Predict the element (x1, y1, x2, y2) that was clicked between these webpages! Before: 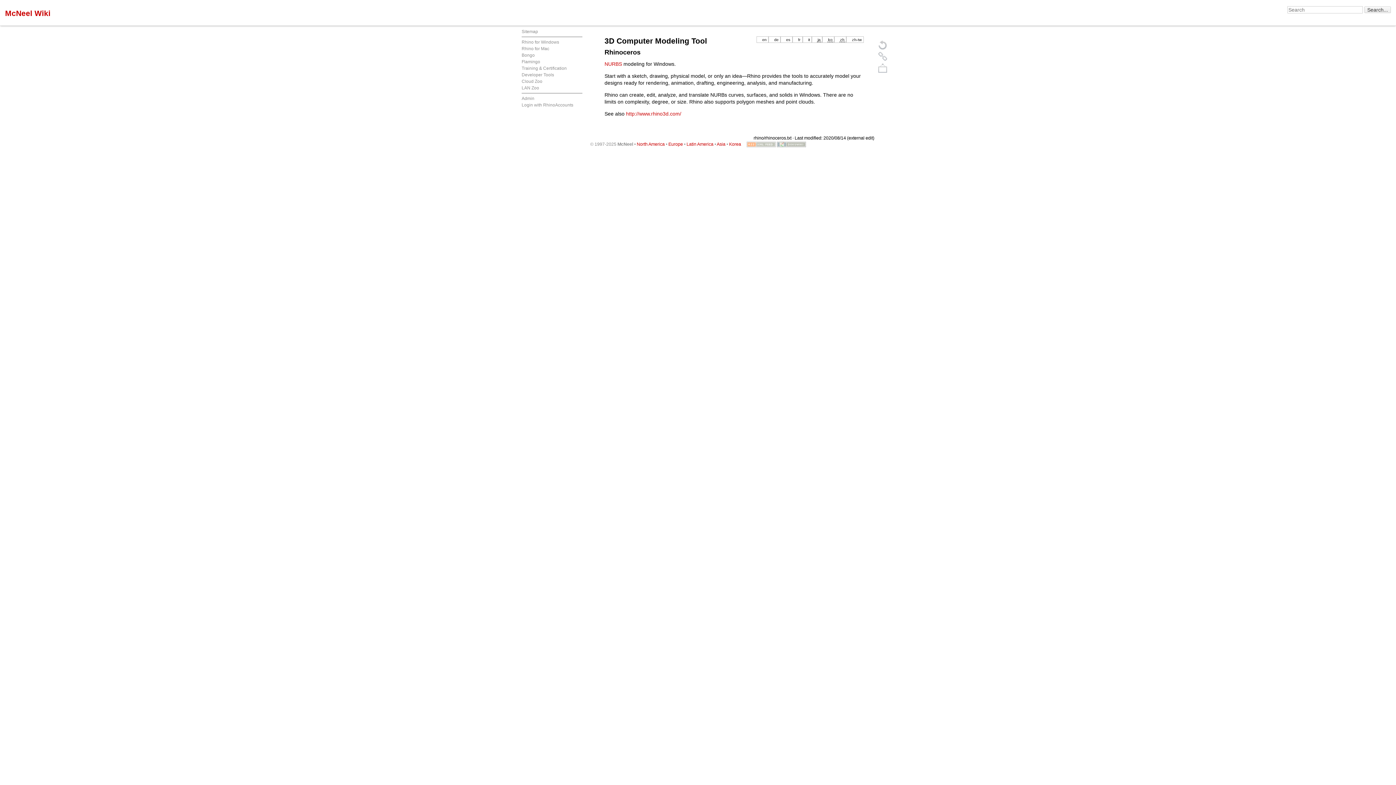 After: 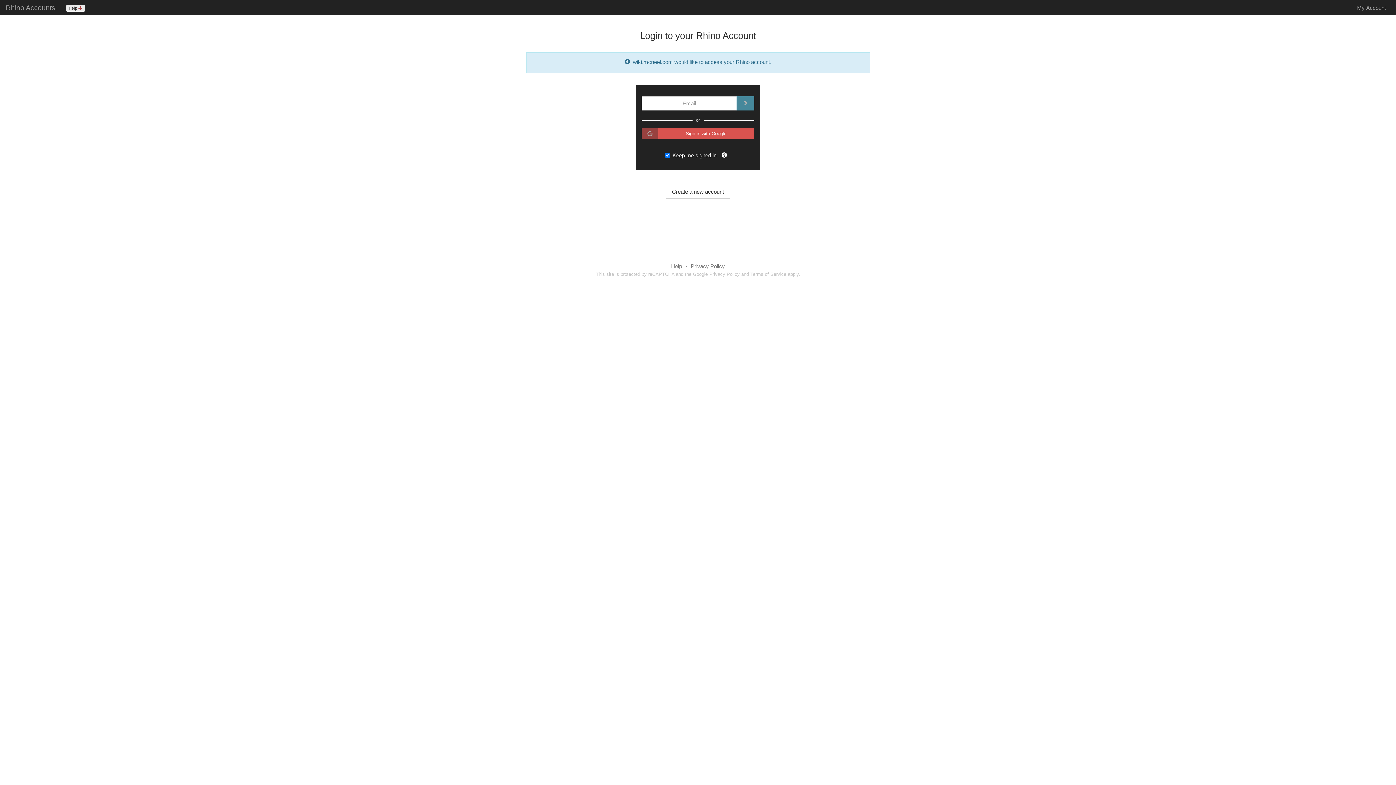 Action: label: Login with RhinoAccounts bbox: (521, 102, 573, 107)